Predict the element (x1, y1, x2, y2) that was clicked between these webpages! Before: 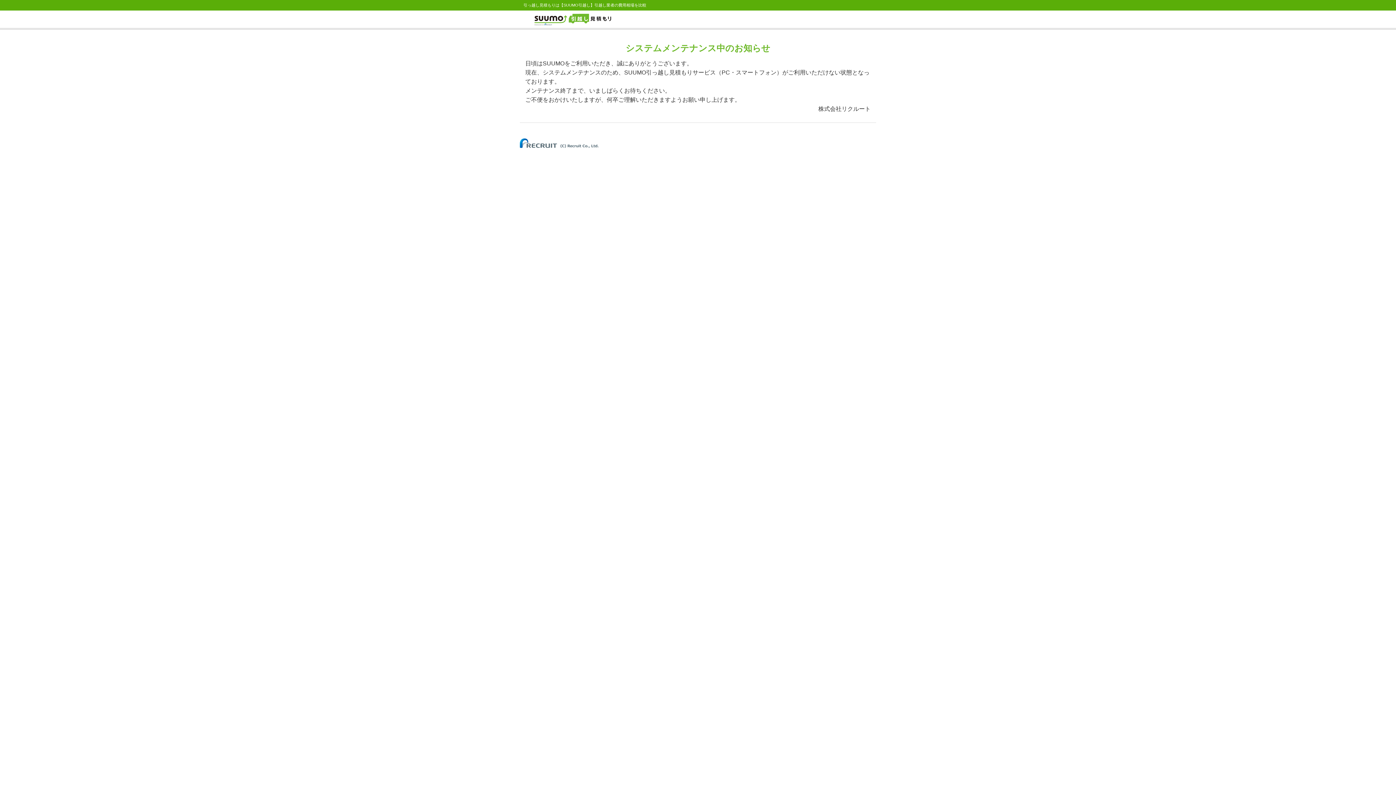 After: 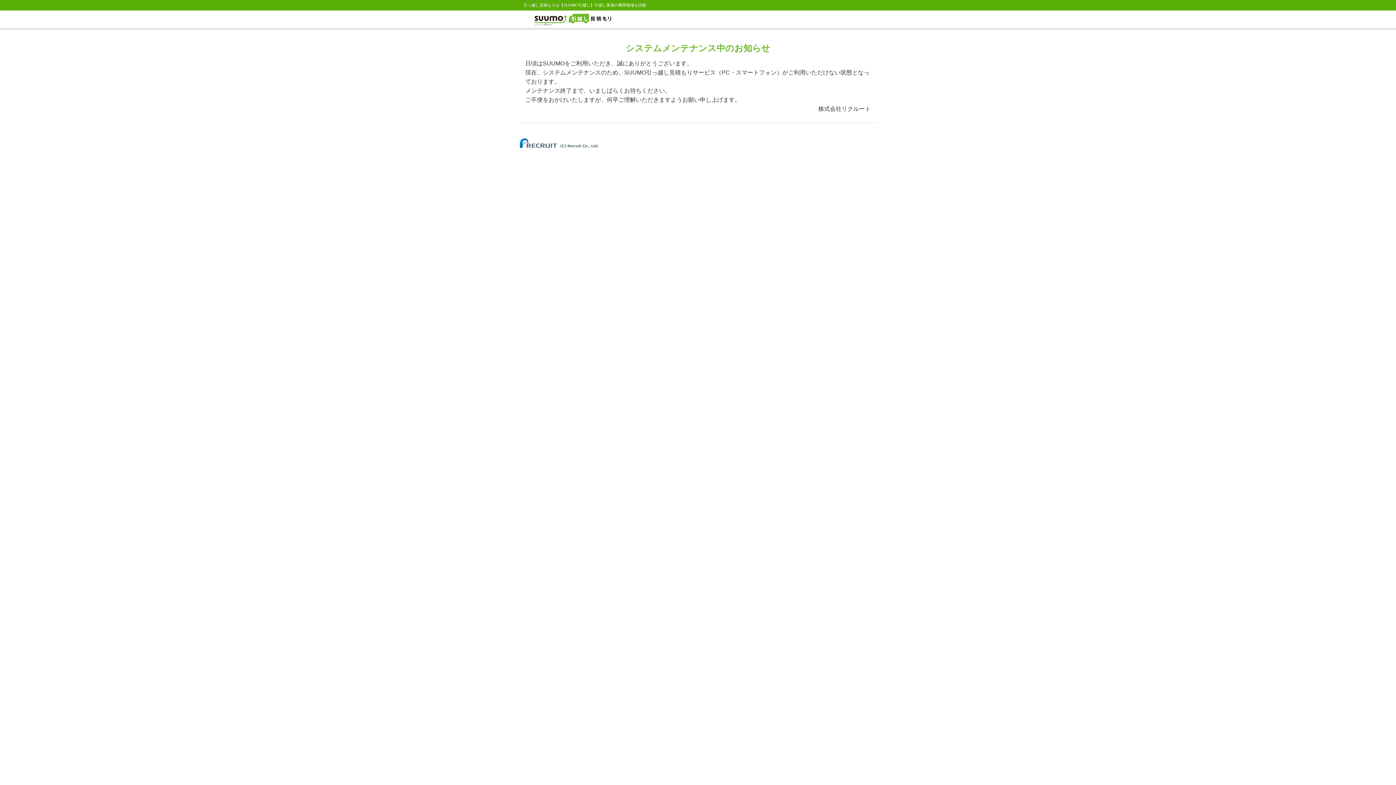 Action: bbox: (520, 140, 598, 144)